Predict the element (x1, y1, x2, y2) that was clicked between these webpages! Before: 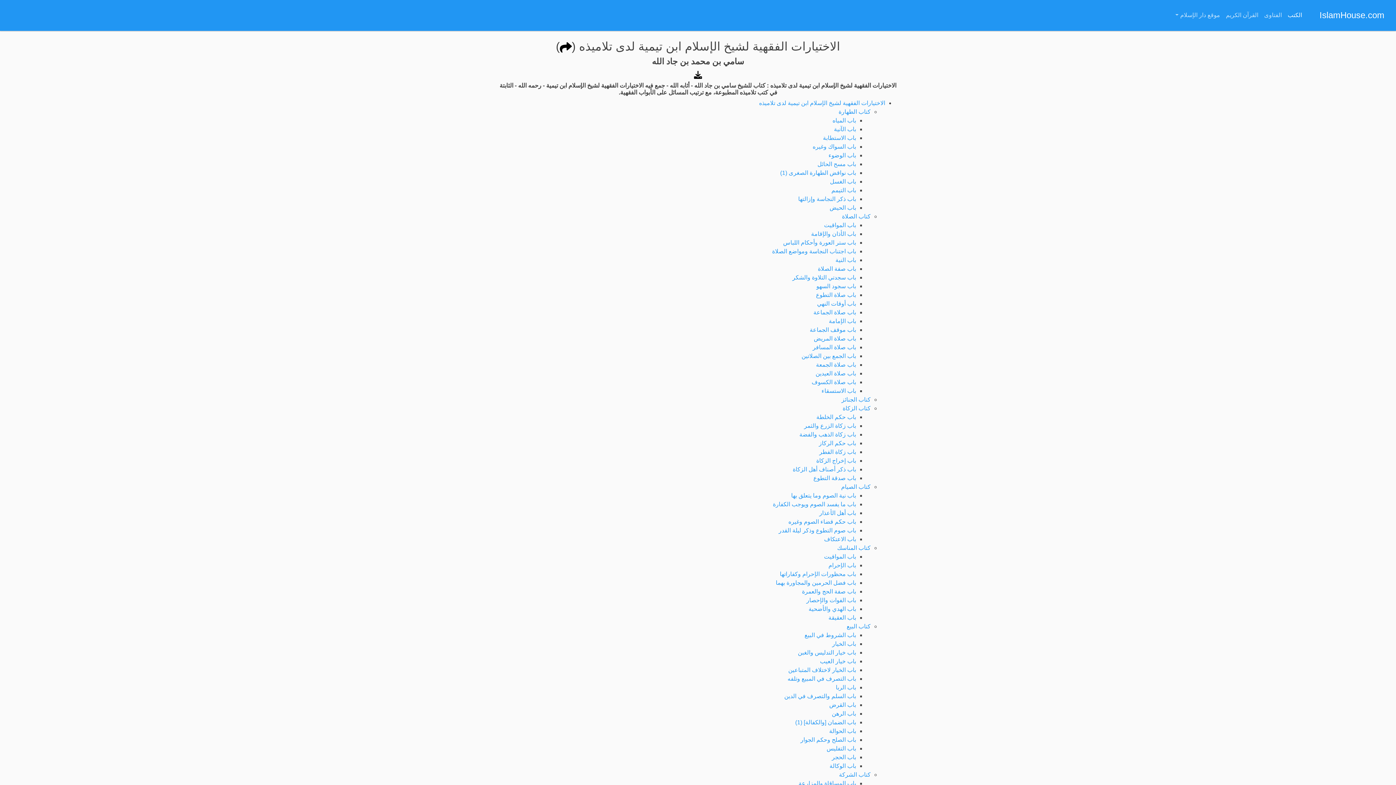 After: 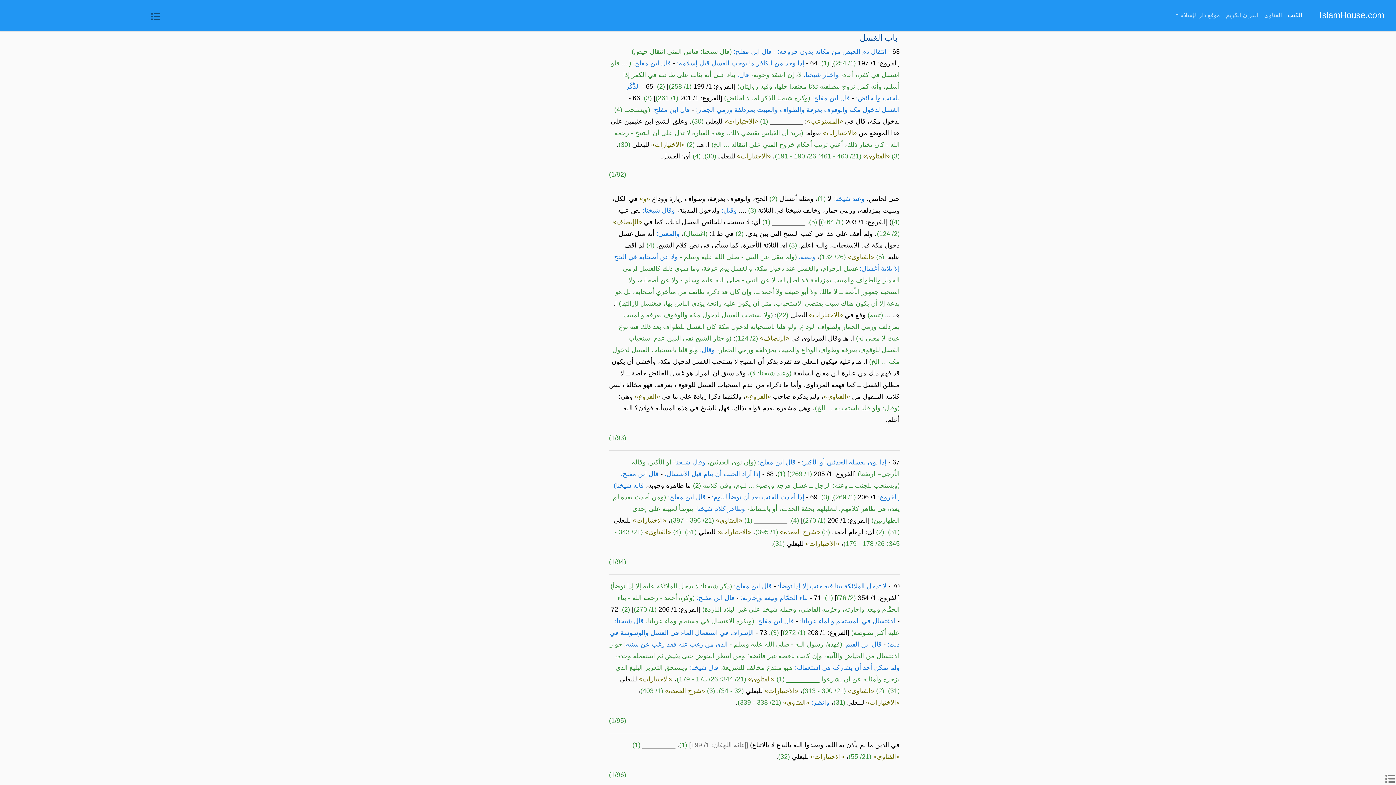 Action: label: باب الغسل bbox: (830, 178, 856, 184)